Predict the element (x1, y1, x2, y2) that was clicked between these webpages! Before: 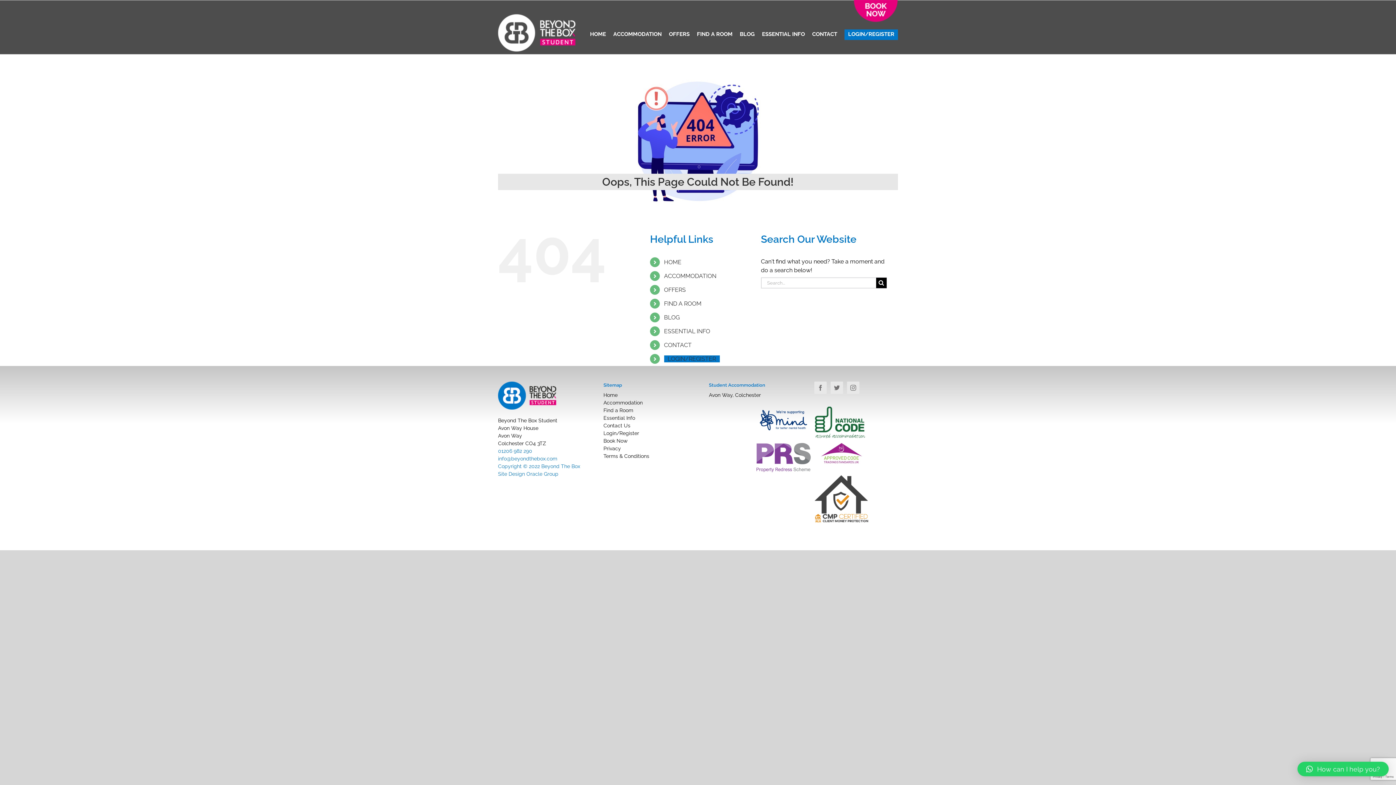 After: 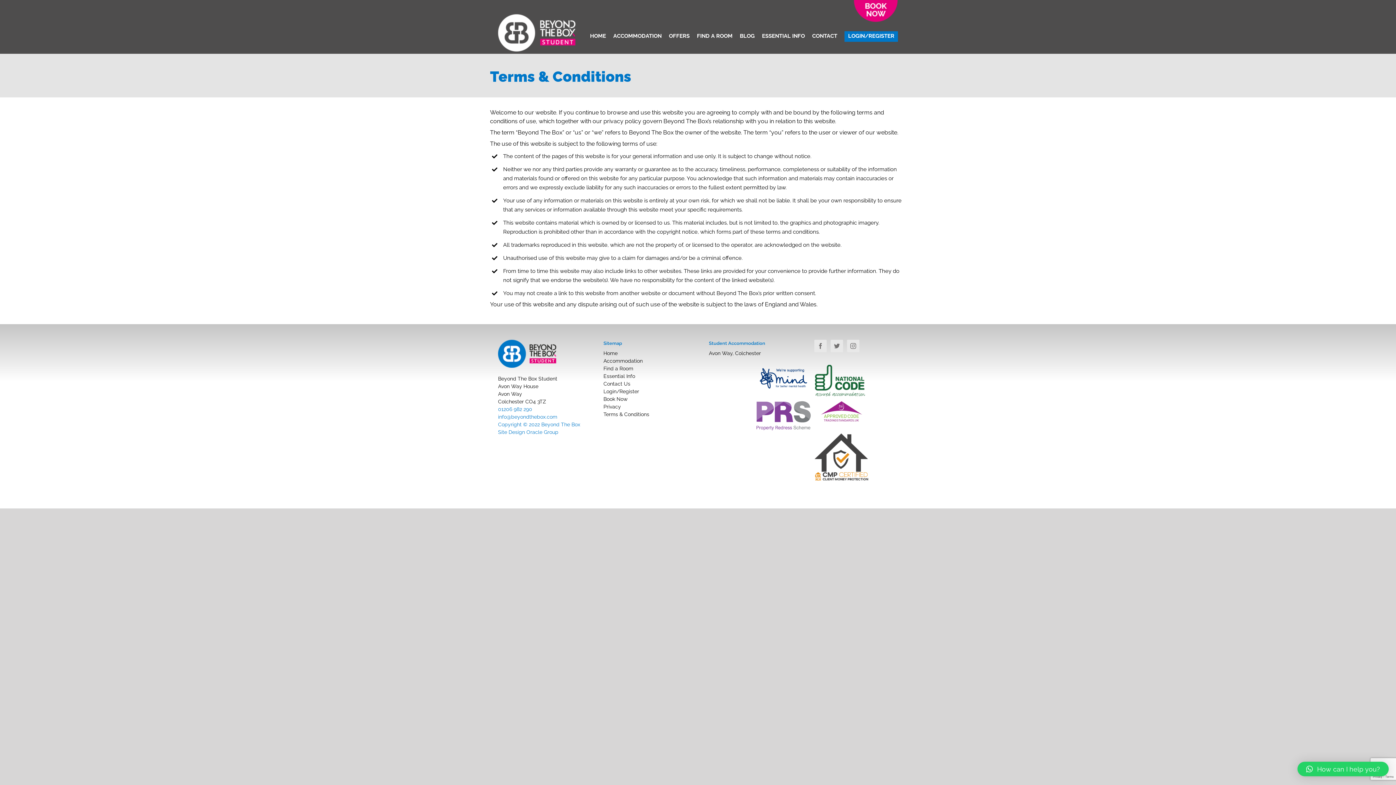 Action: label: Terms & Conditions bbox: (603, 453, 649, 459)